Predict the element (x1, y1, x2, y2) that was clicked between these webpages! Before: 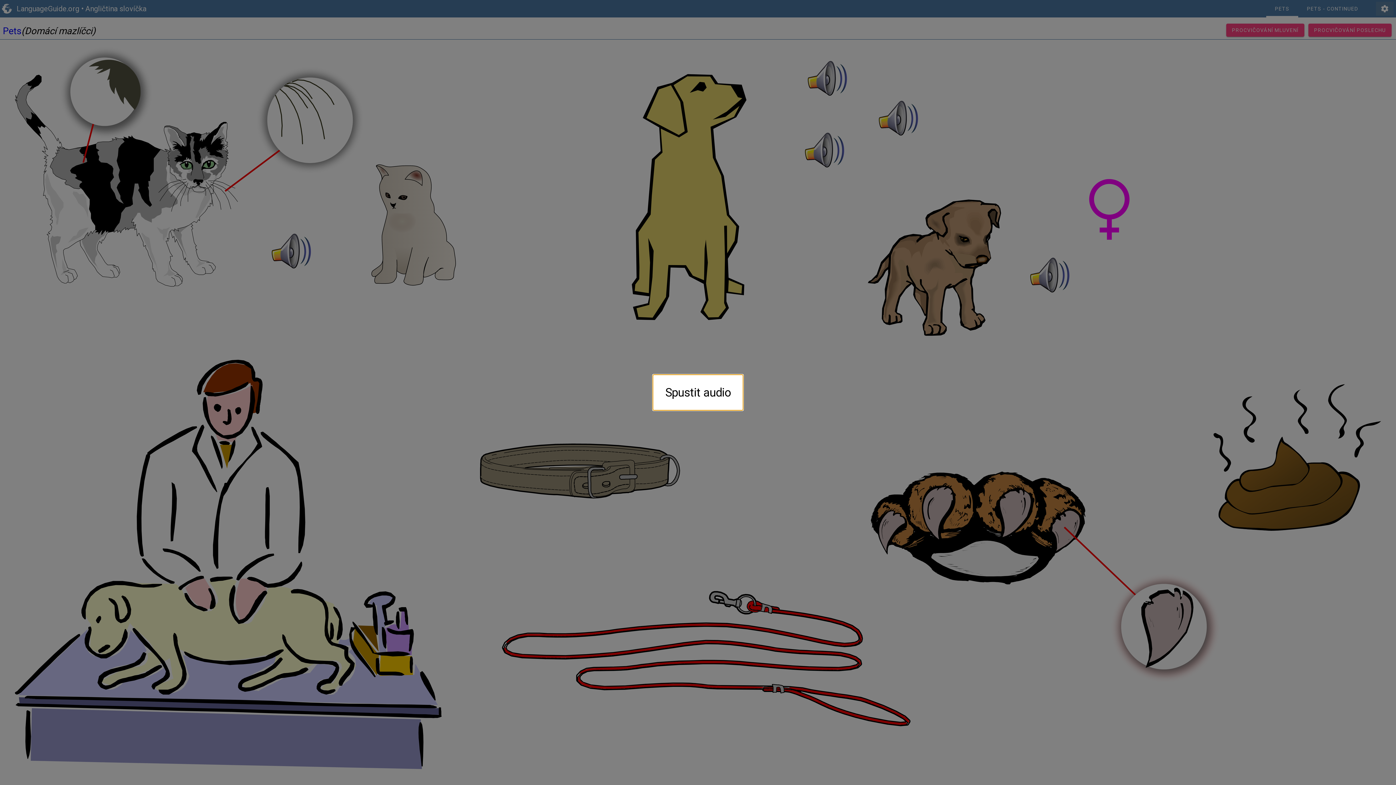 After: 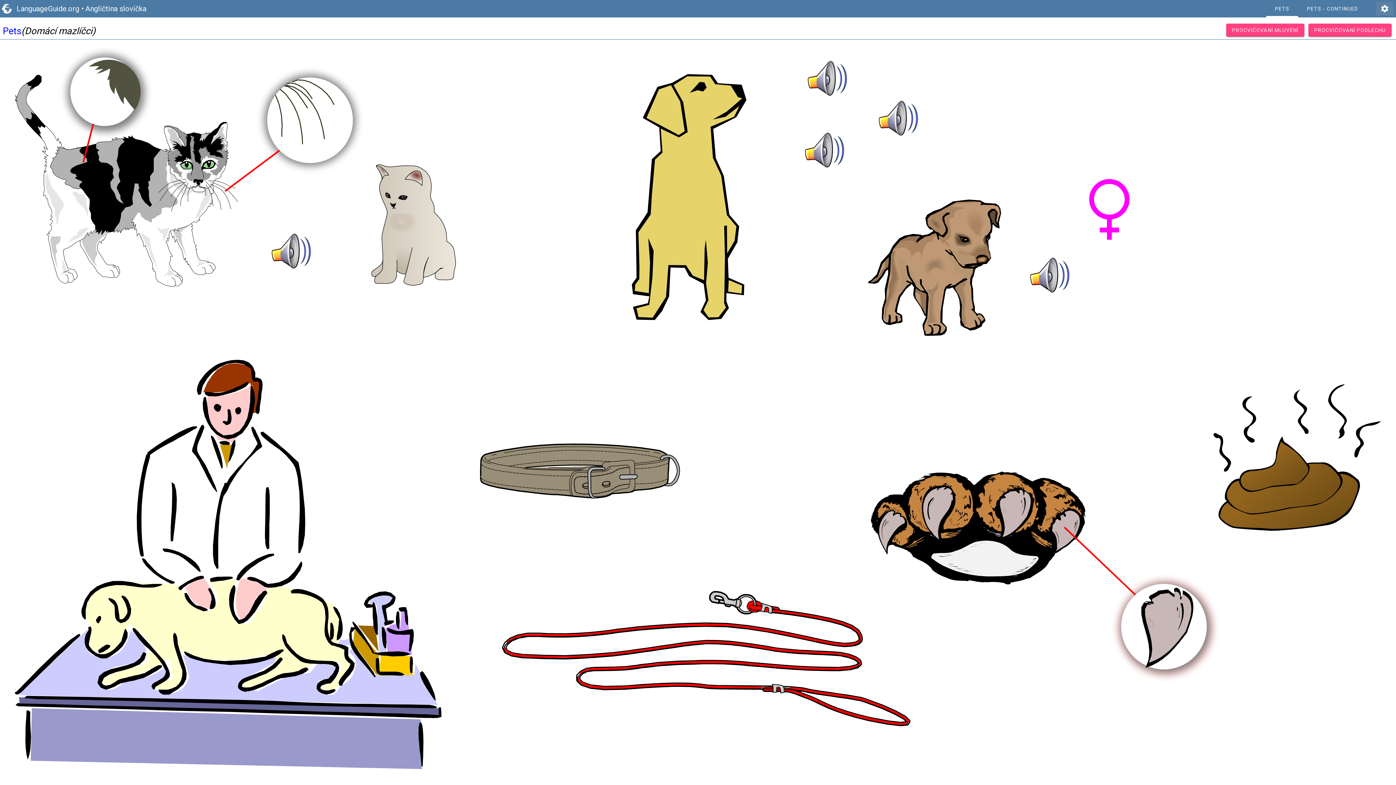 Action: bbox: (652, 374, 743, 410) label: Spustit audio